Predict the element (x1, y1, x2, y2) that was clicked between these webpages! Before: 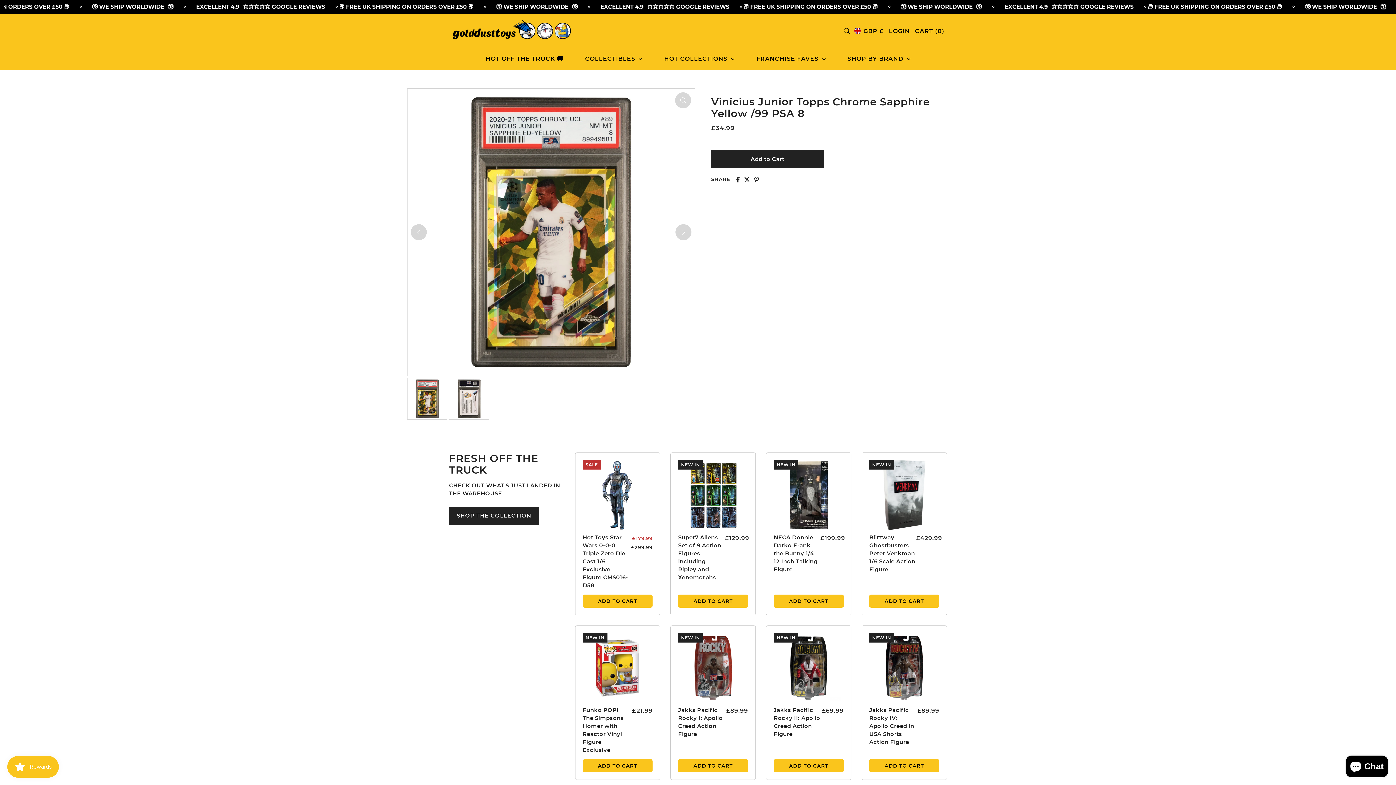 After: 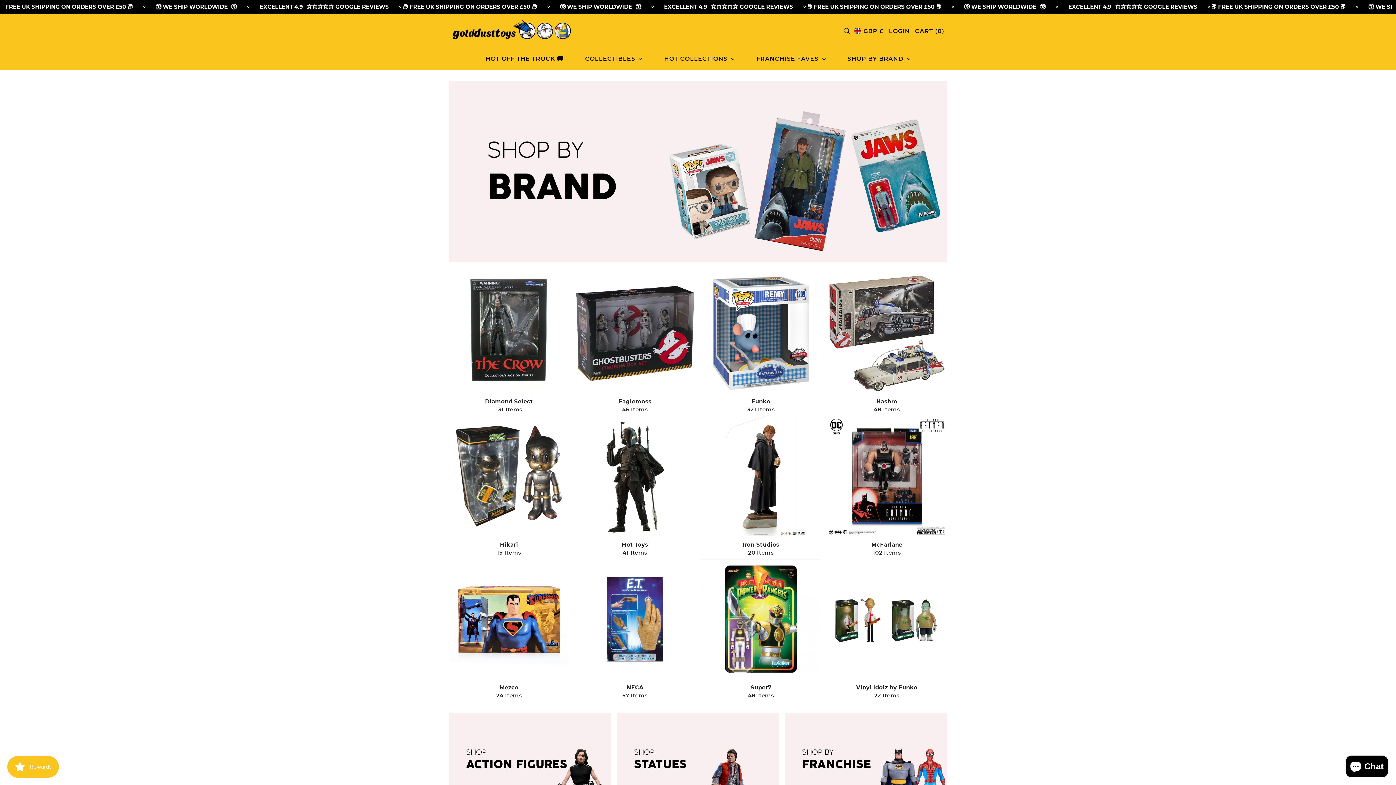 Action: bbox: (836, 48, 921, 69) label: SHOP BY BRAND 